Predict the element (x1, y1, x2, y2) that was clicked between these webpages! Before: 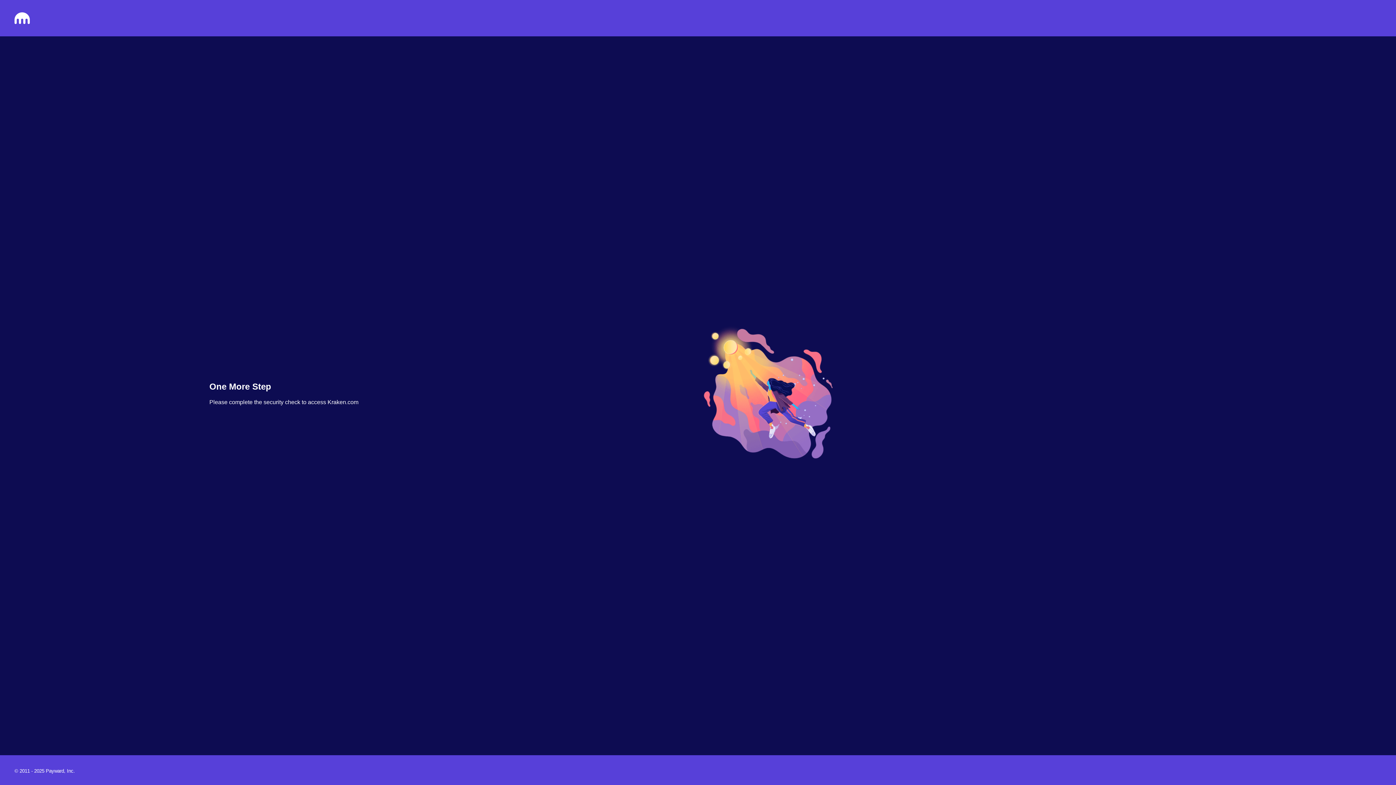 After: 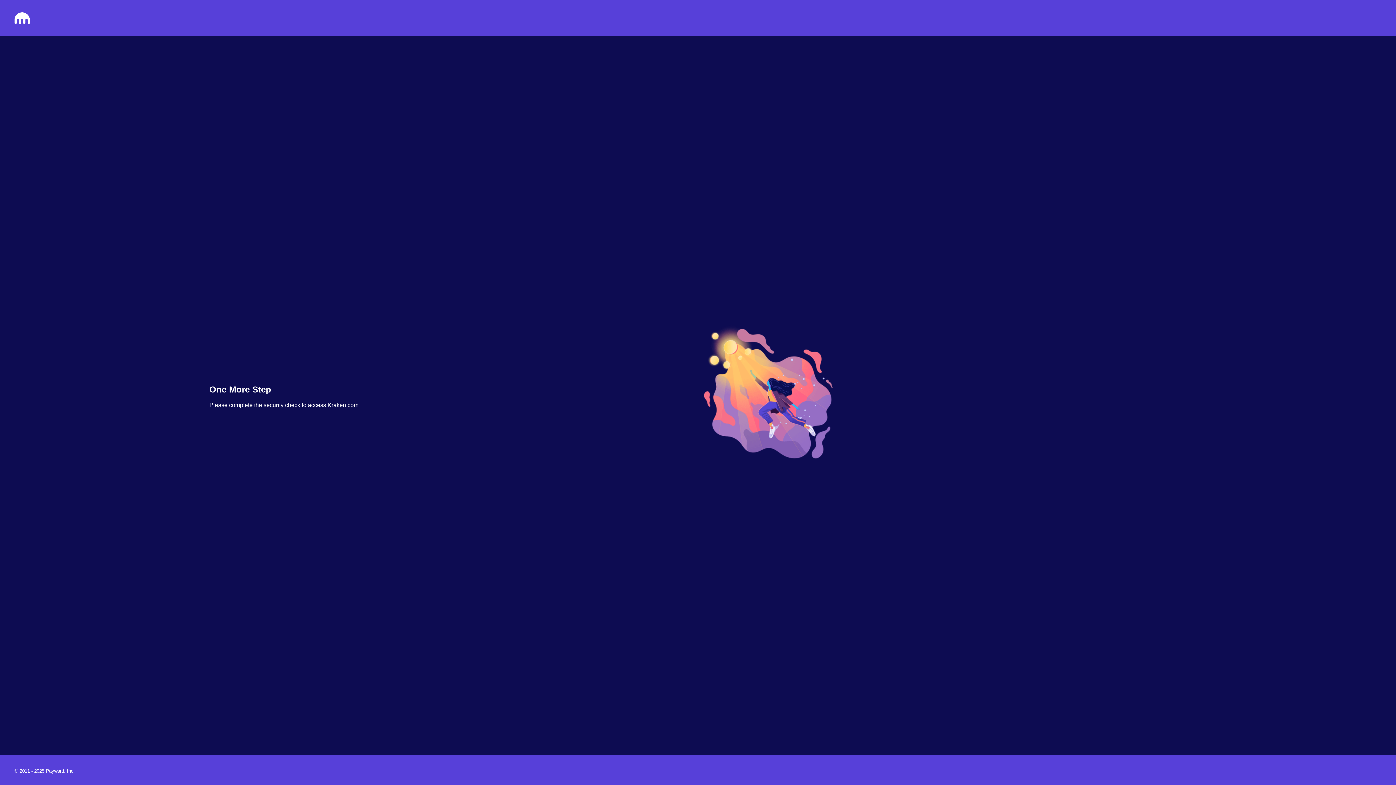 Action: bbox: (14, 18, 29, 25)